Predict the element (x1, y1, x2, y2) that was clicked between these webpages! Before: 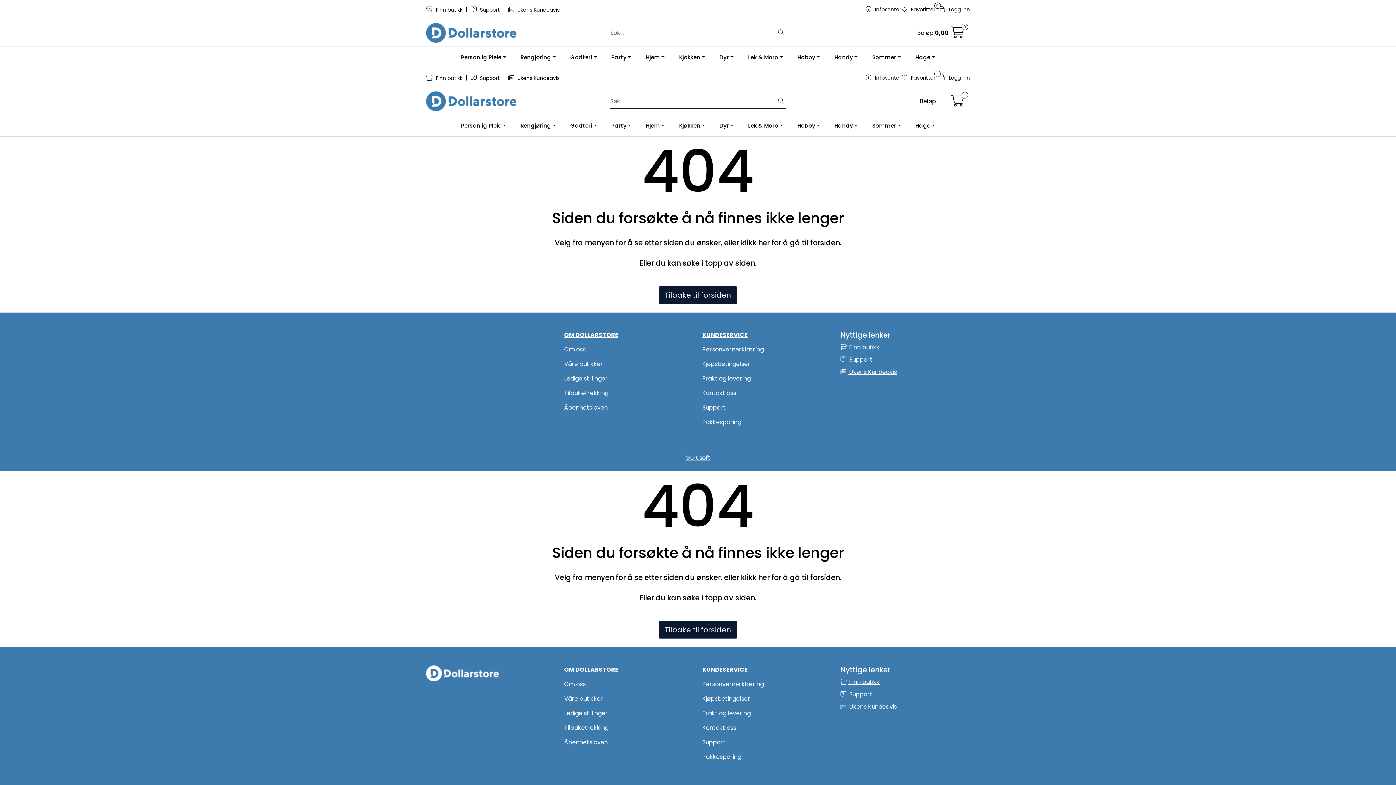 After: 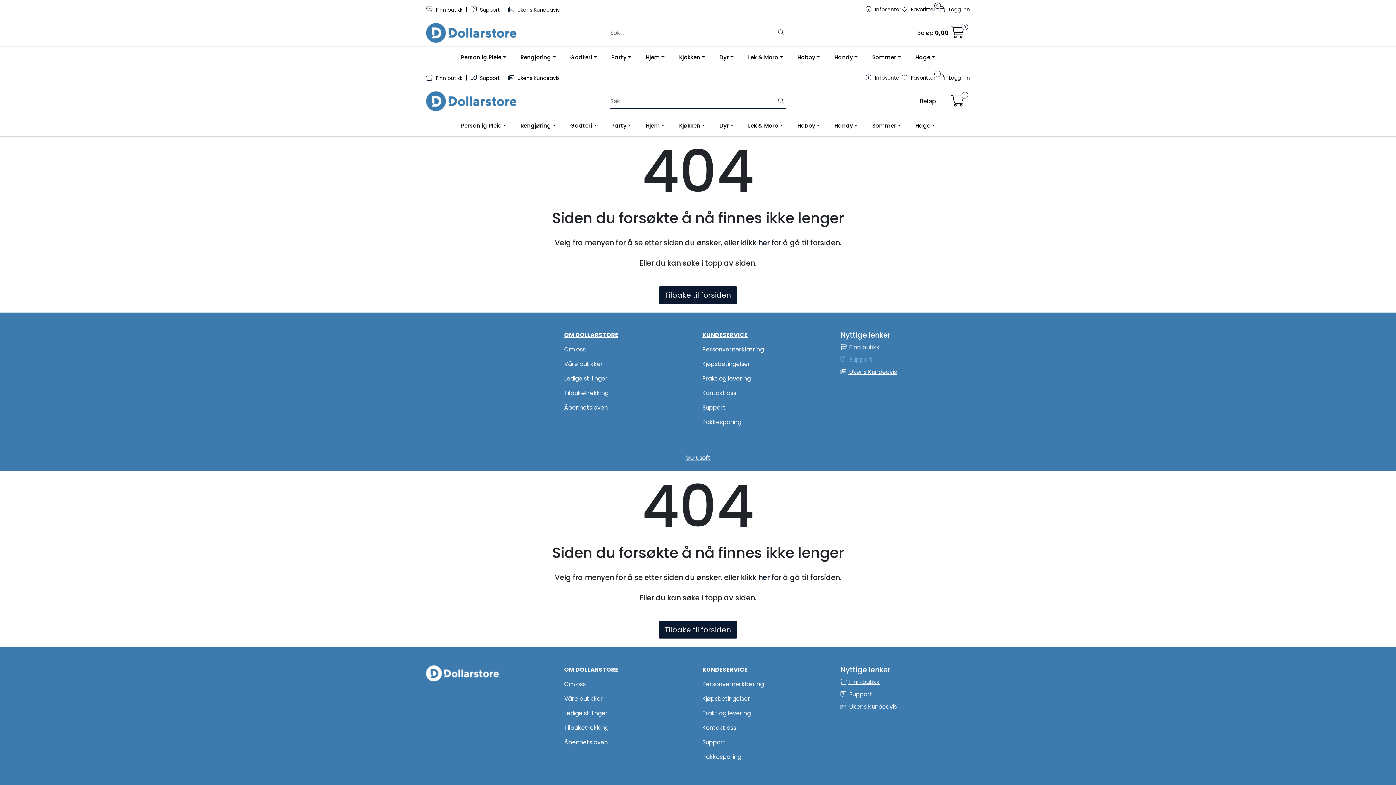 Action: bbox: (840, 355, 872, 364) label:  Support